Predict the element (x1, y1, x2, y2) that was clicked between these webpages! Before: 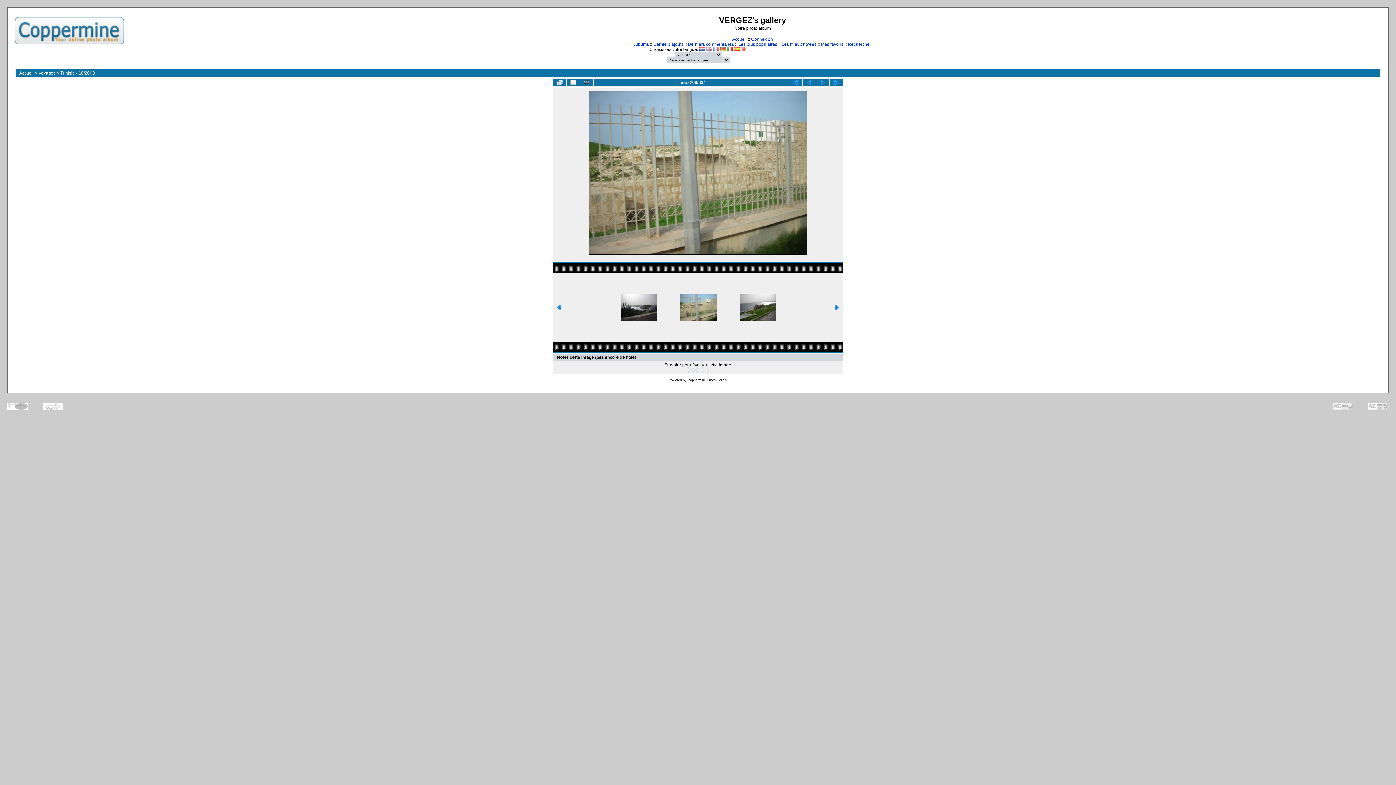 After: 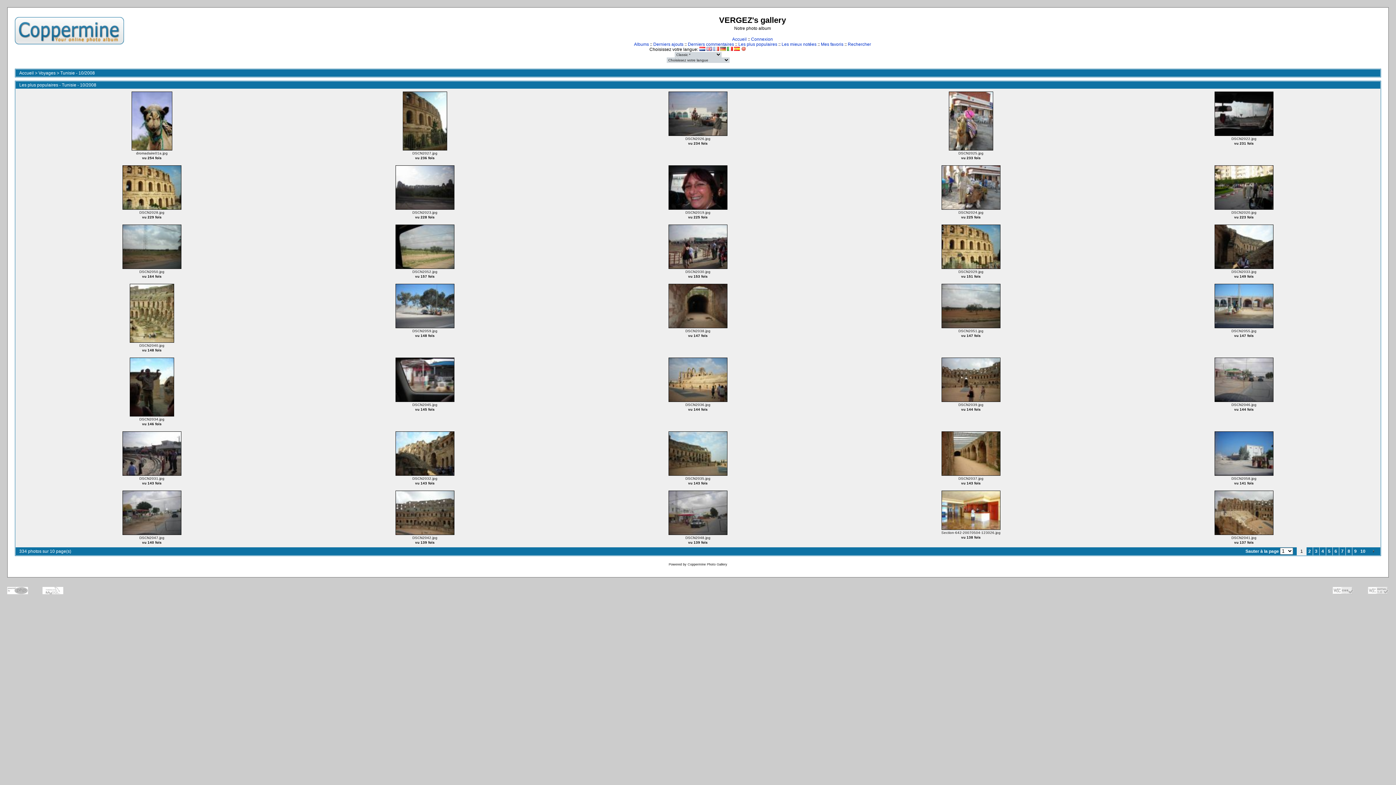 Action: label: Les plus populaires bbox: (738, 41, 777, 46)